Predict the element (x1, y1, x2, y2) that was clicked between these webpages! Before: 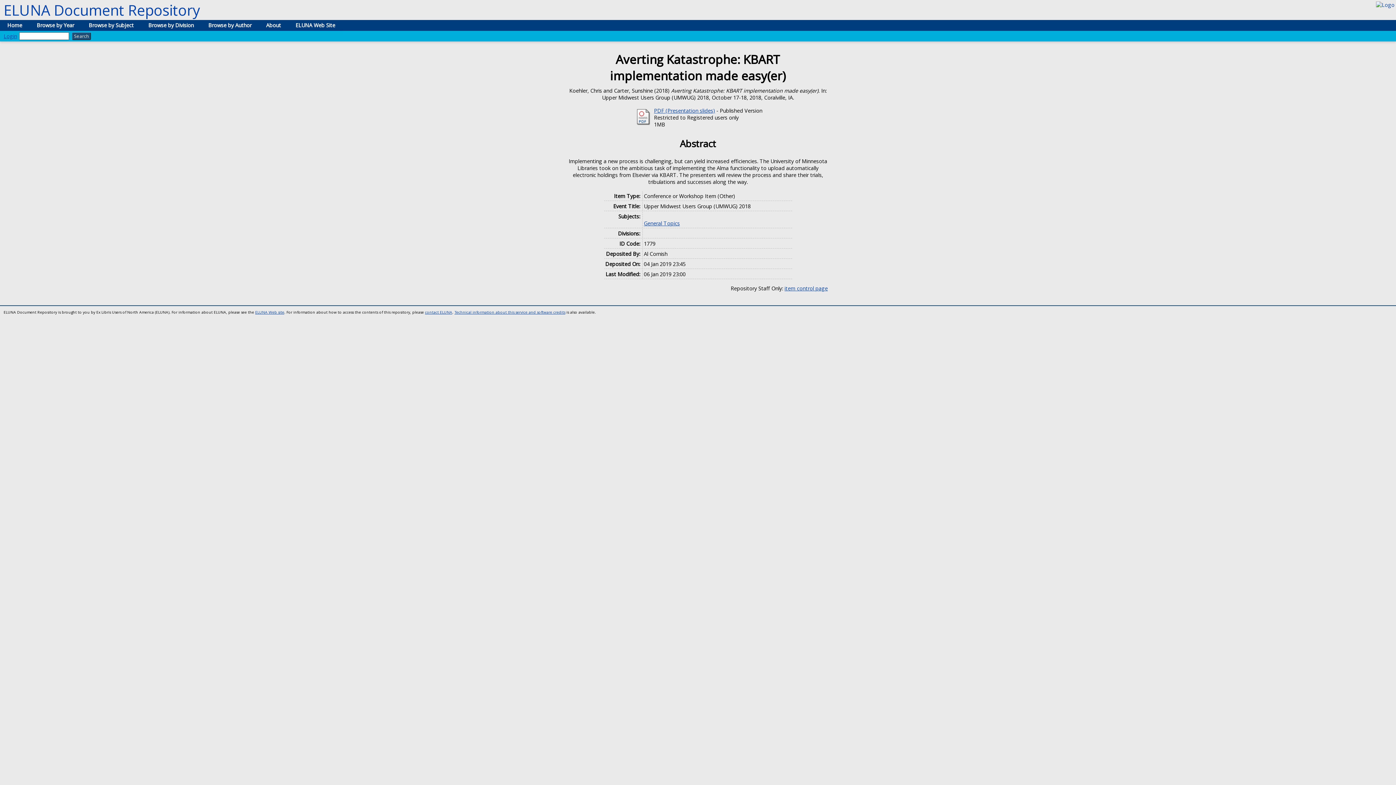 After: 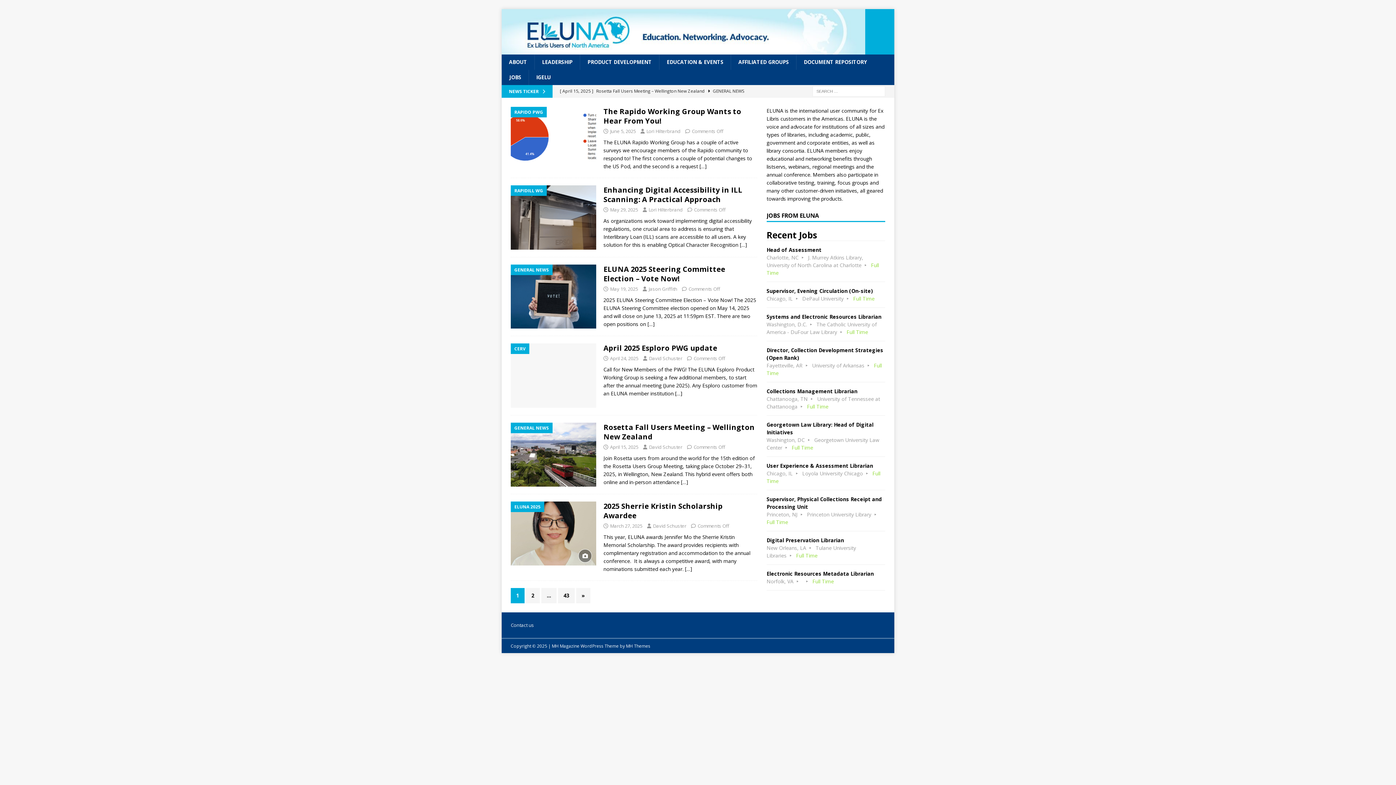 Action: label: ELUNA Web Site bbox: (288, 20, 342, 30)